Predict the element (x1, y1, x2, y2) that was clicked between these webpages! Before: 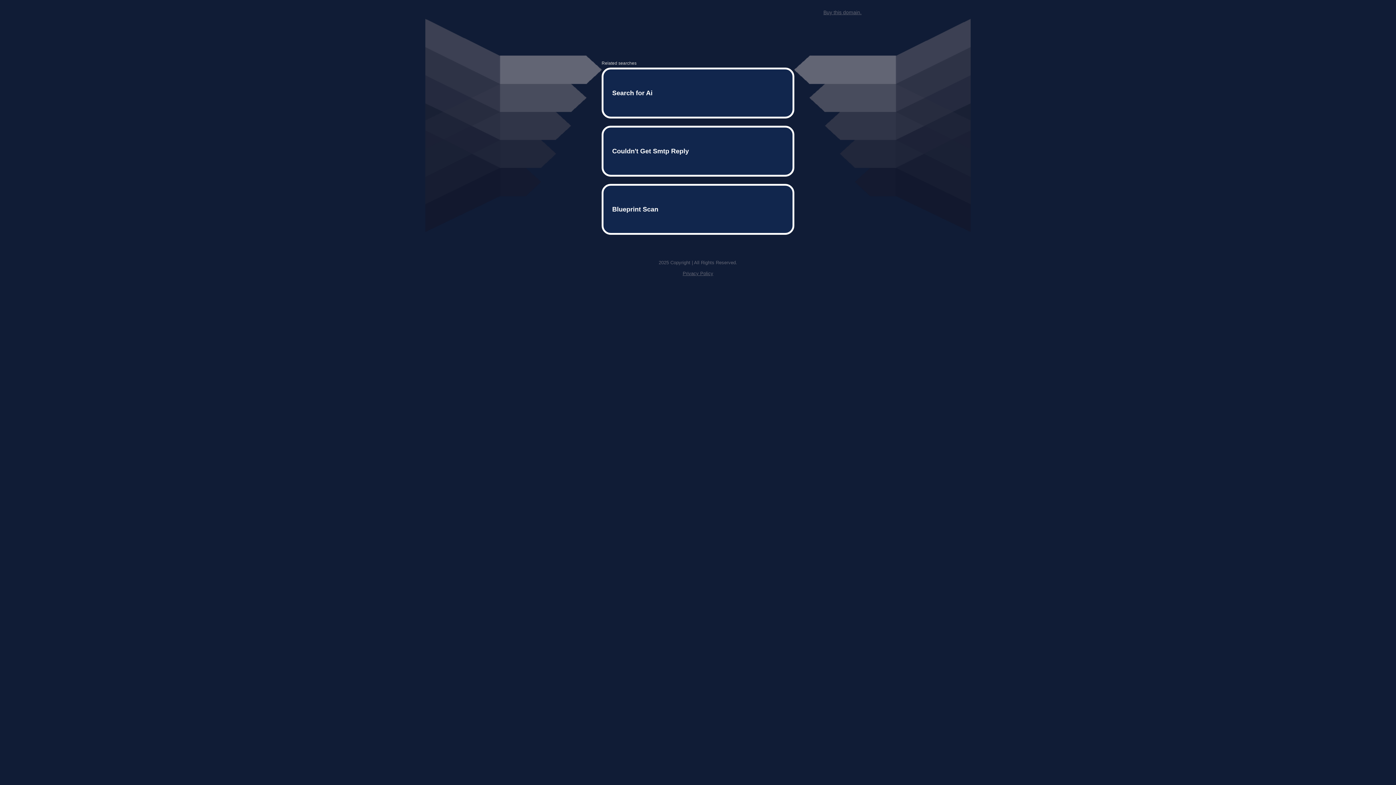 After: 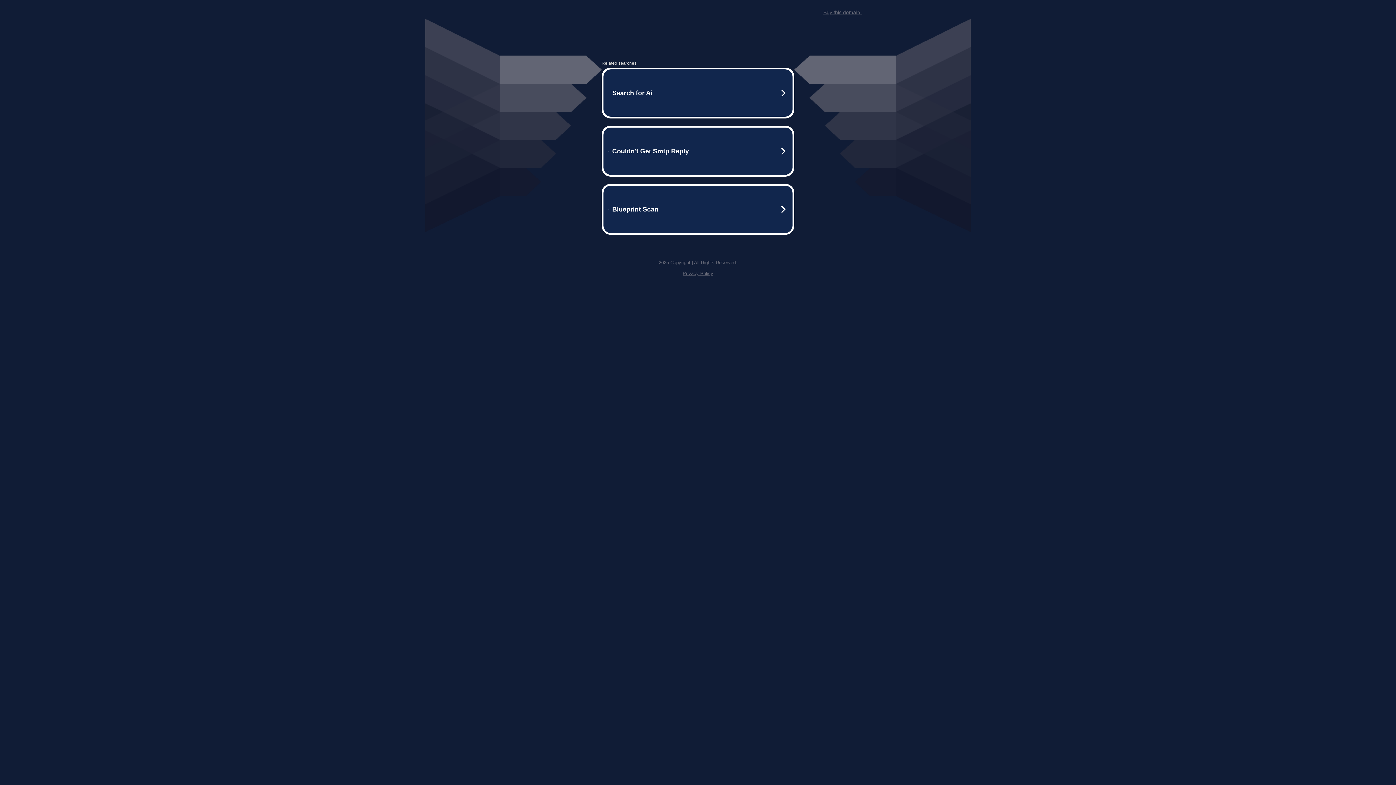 Action: label: Buy this domain. bbox: (823, 9, 861, 15)